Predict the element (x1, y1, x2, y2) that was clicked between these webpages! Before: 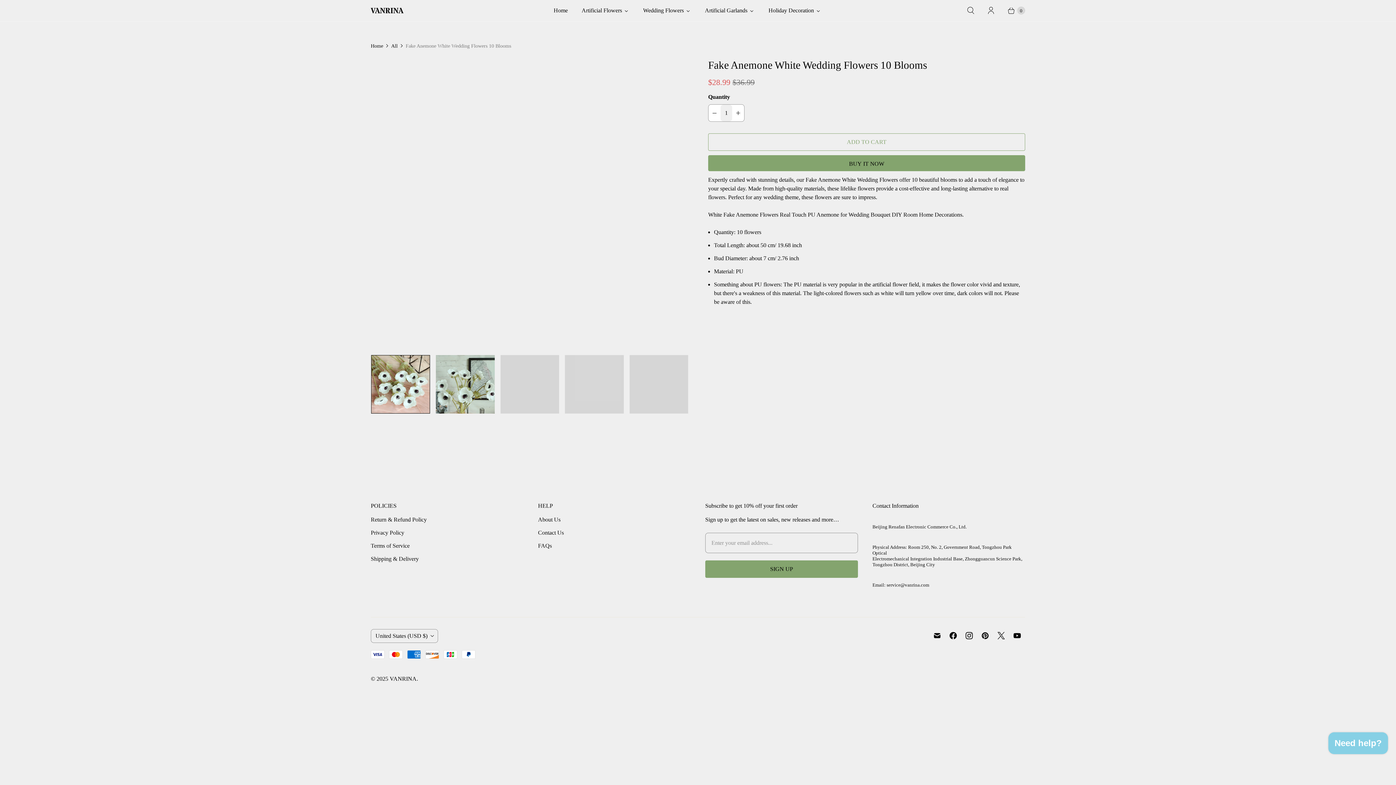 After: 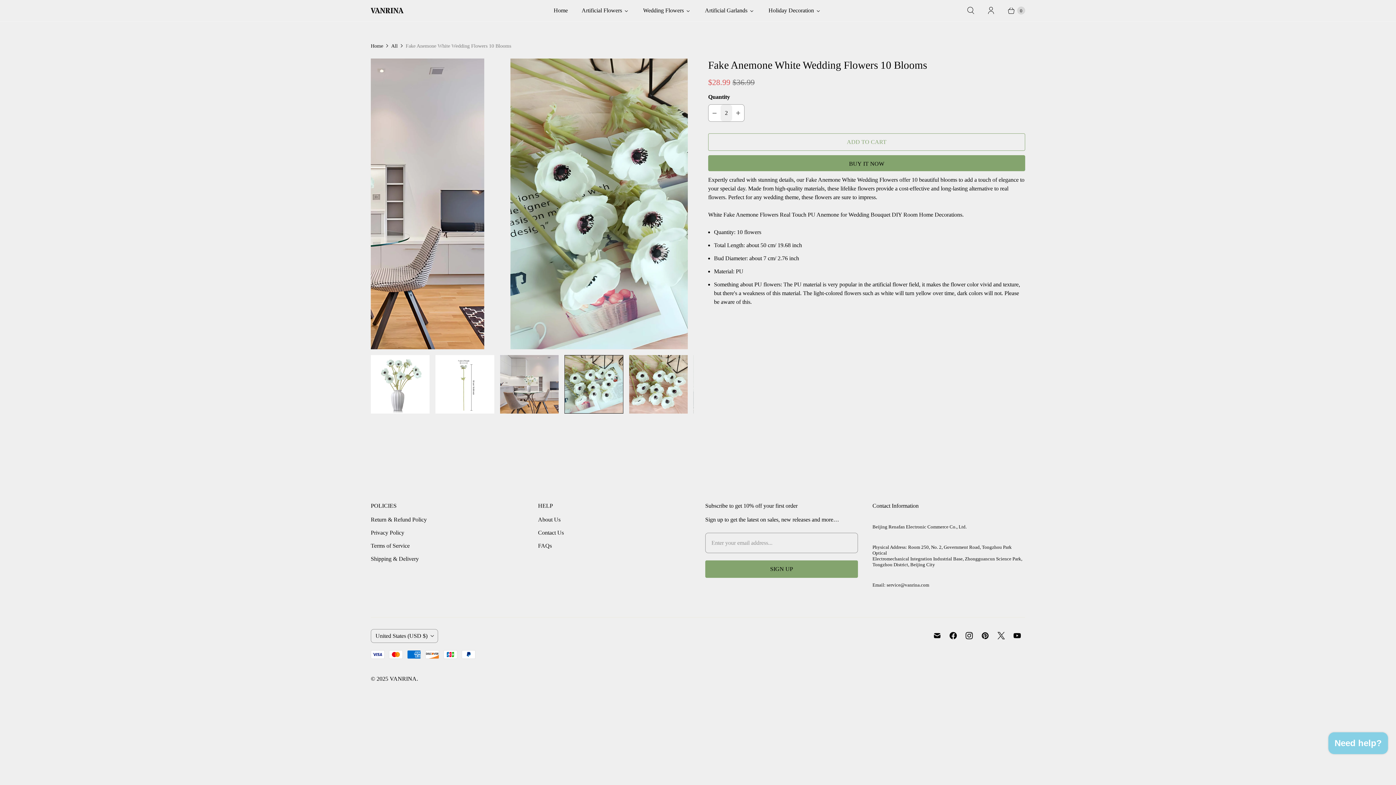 Action: label: Increase quantity bbox: (732, 104, 744, 121)